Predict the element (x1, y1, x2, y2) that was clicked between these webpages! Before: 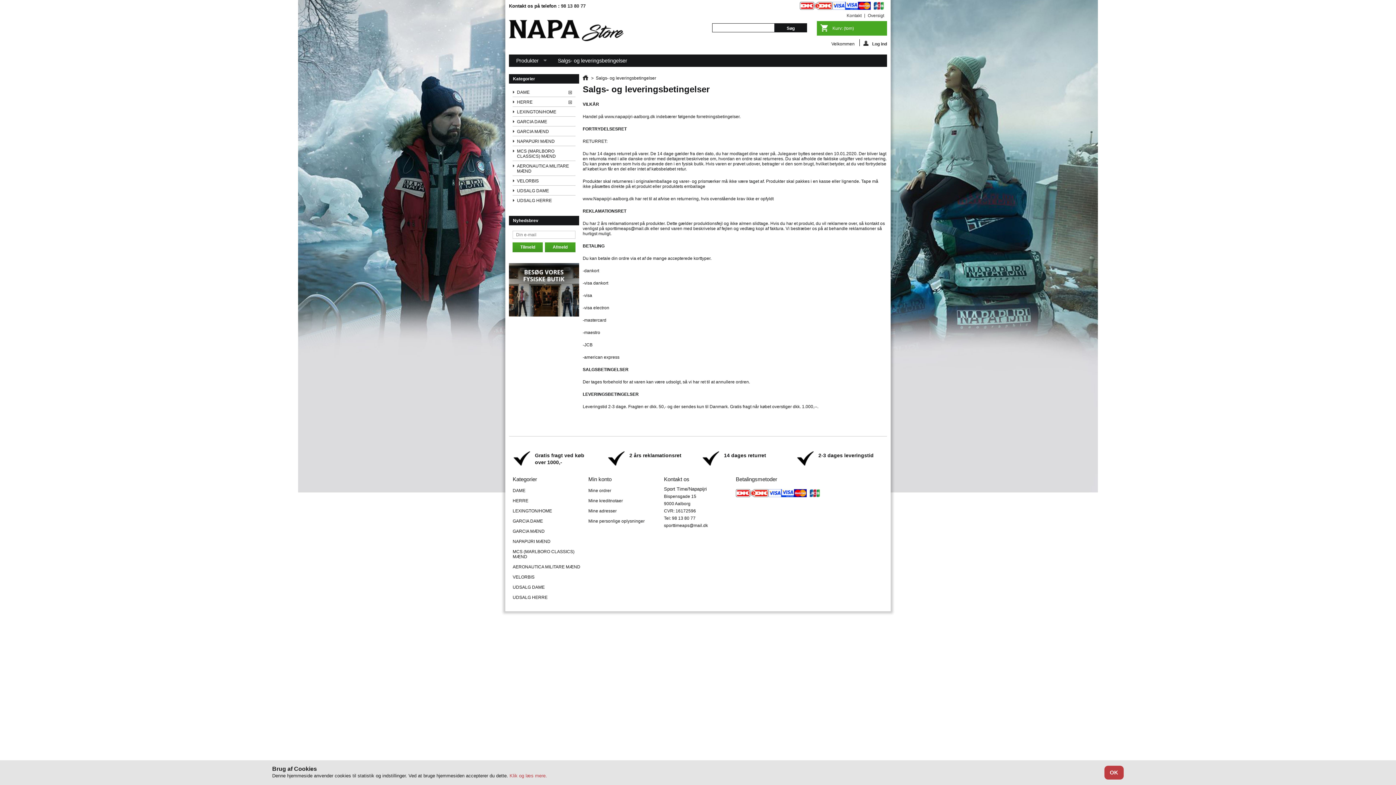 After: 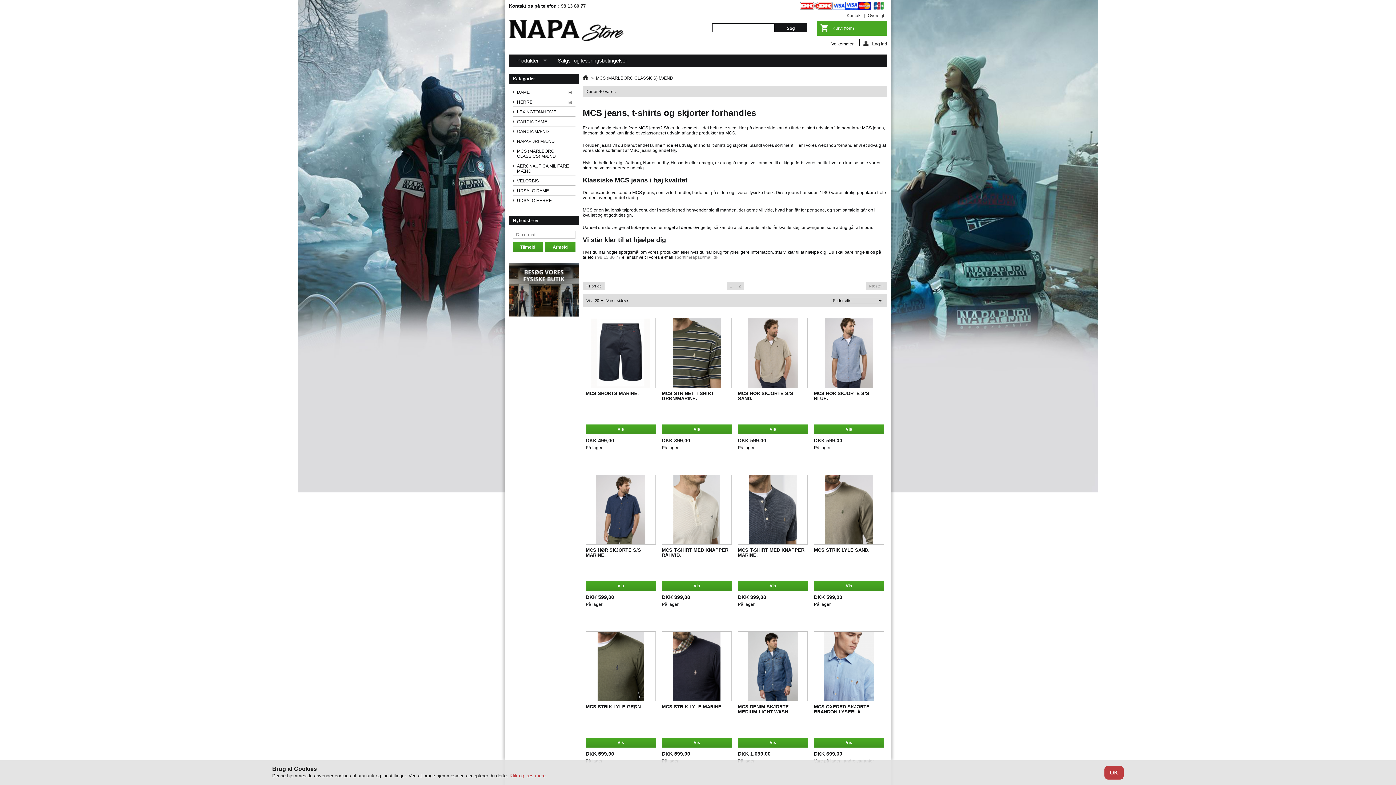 Action: label: MCS (MARLBORO CLASSICS) MÆND bbox: (512, 146, 575, 160)